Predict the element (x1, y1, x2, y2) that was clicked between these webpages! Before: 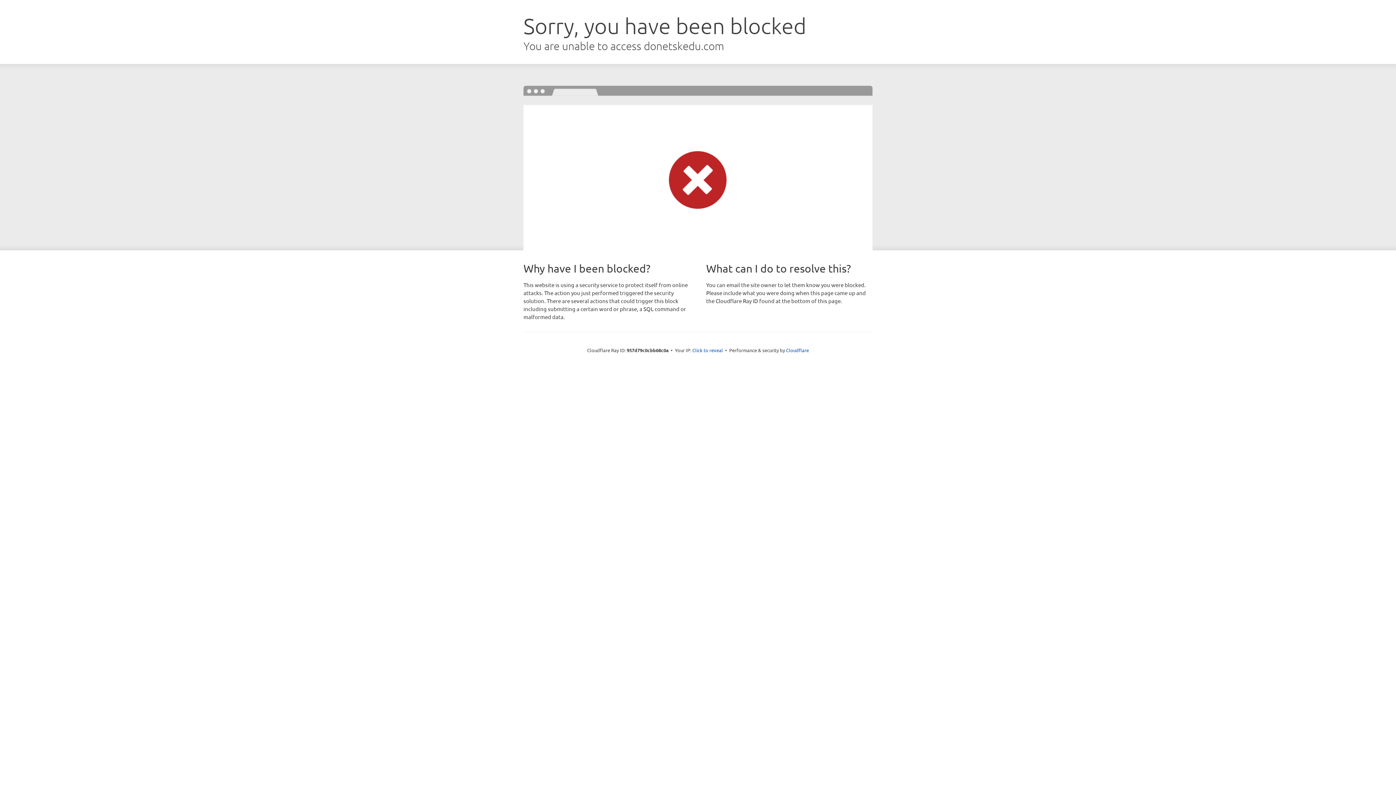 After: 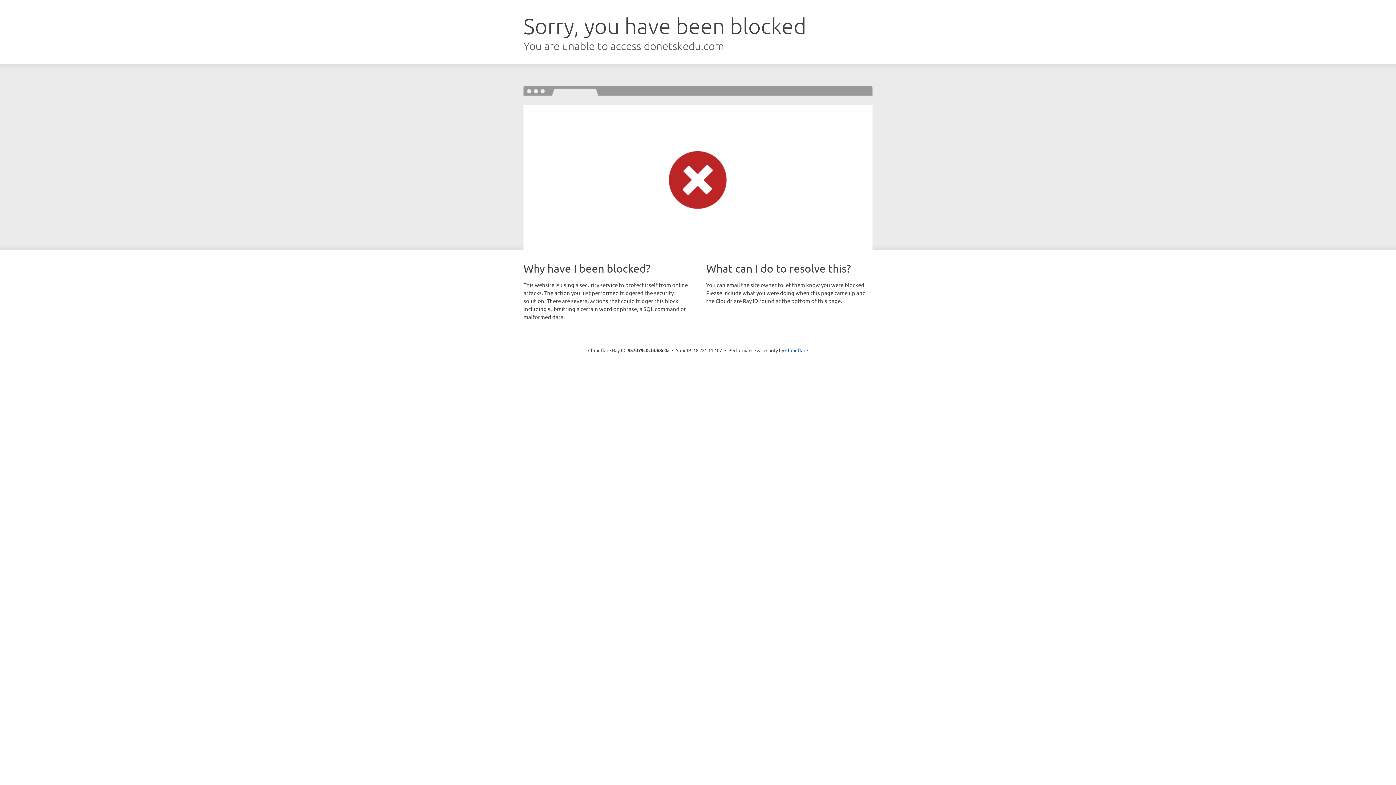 Action: bbox: (692, 346, 723, 353) label: Click to reveal